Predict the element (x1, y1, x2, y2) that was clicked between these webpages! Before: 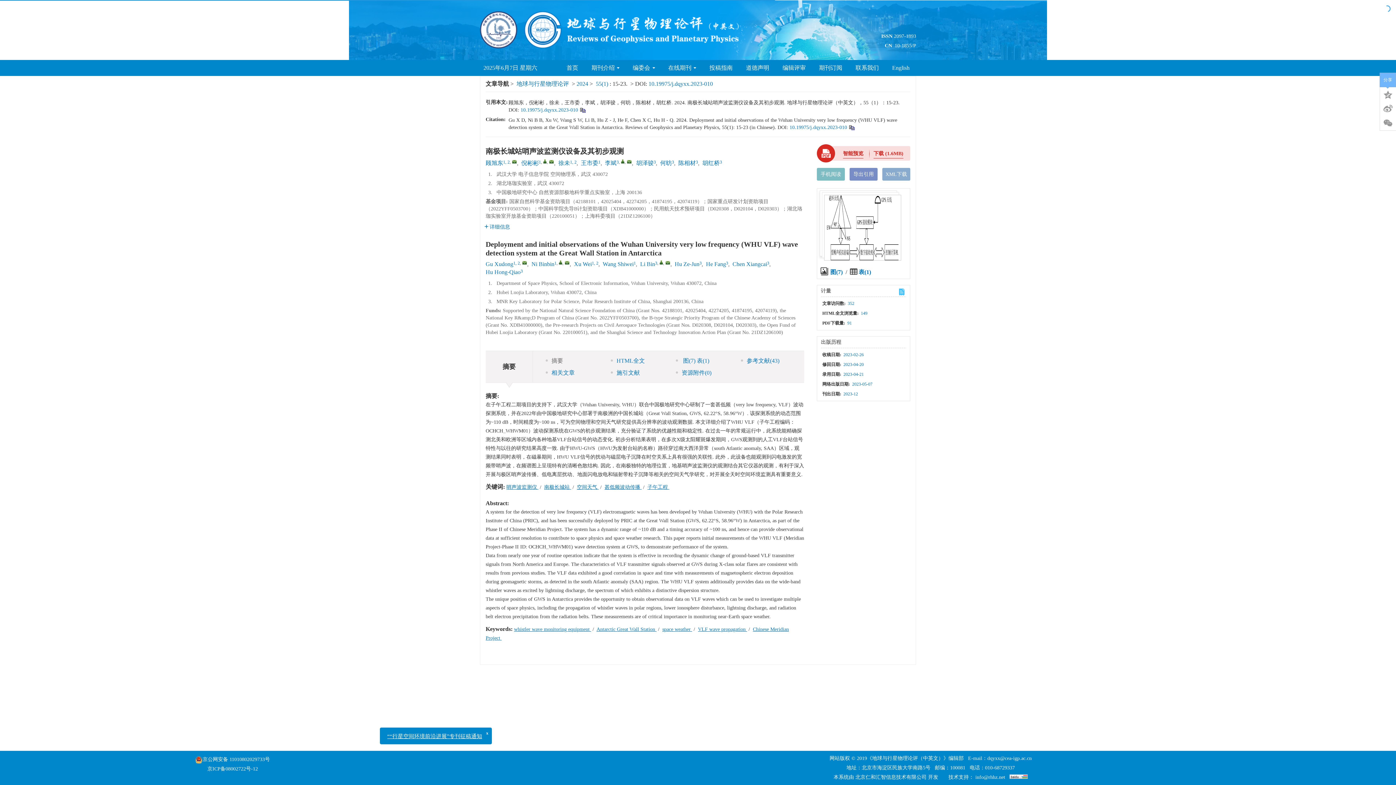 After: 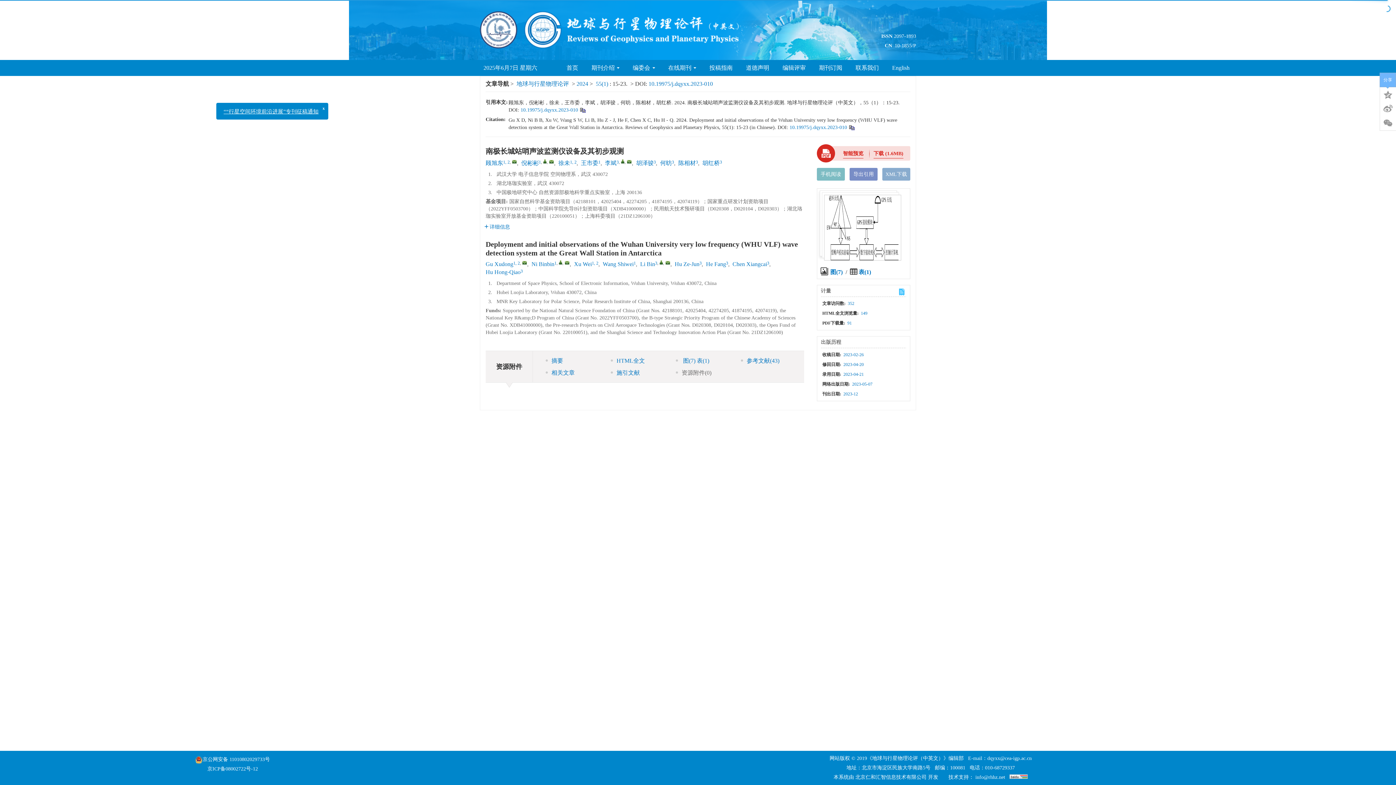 Action: label: 资源附件(0) bbox: (674, 366, 739, 378)